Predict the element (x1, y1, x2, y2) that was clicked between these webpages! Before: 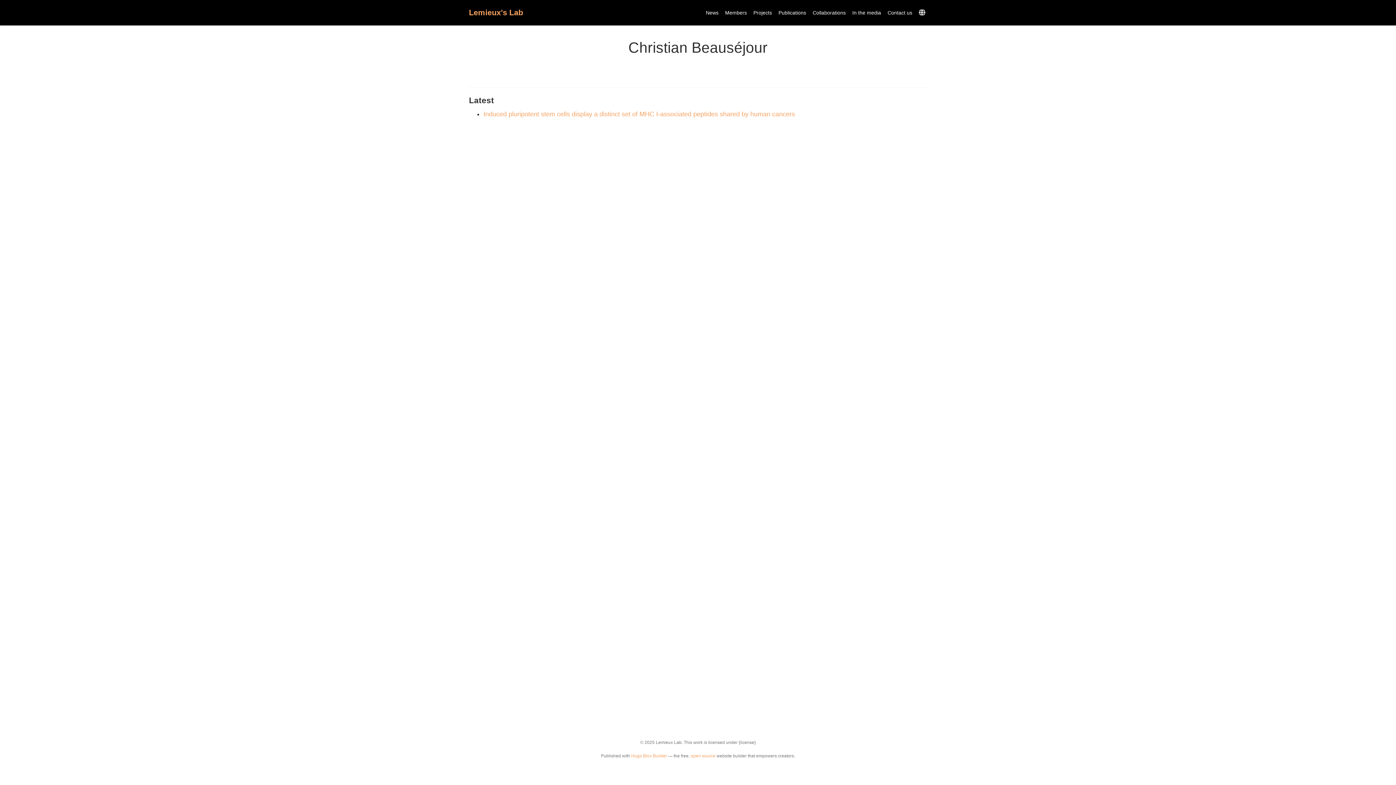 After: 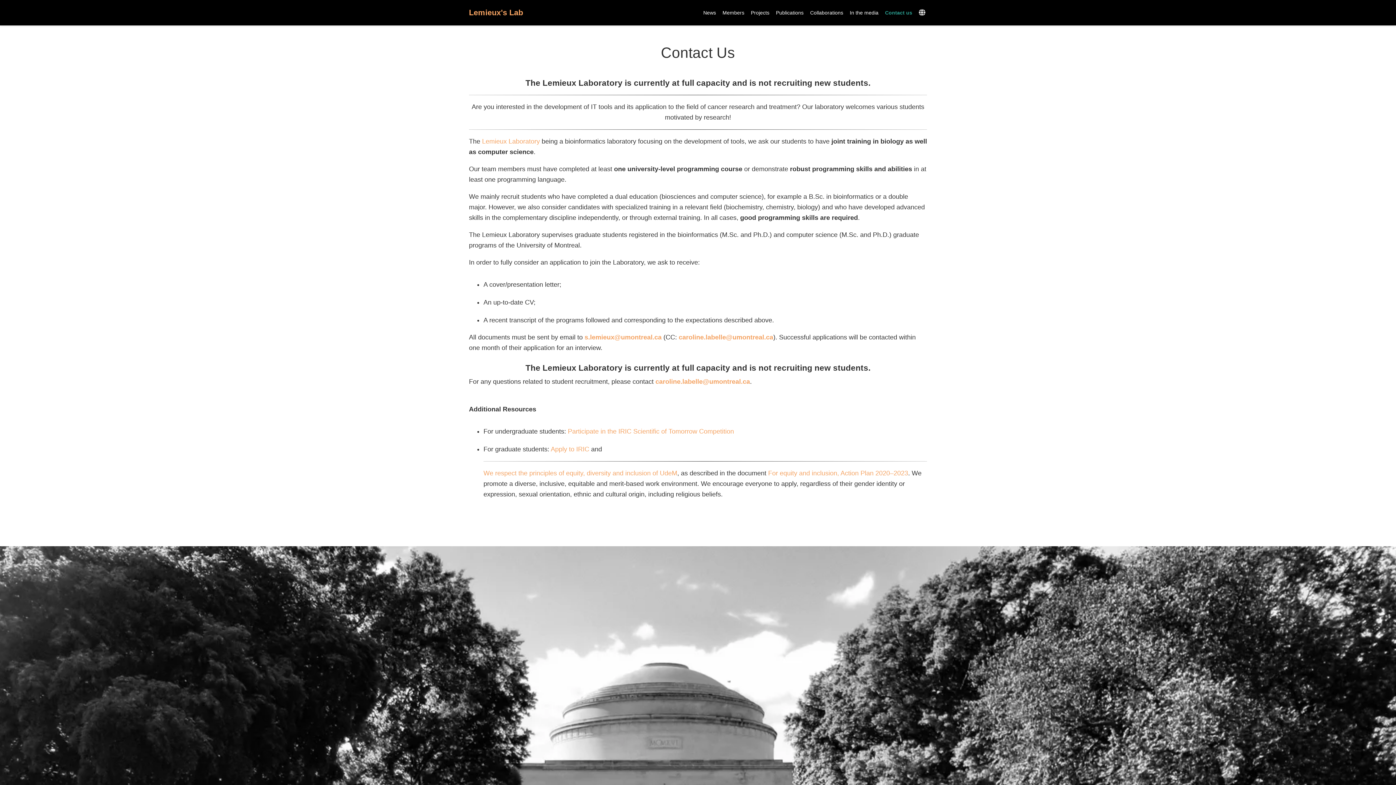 Action: label: Contact us bbox: (884, 6, 915, 19)